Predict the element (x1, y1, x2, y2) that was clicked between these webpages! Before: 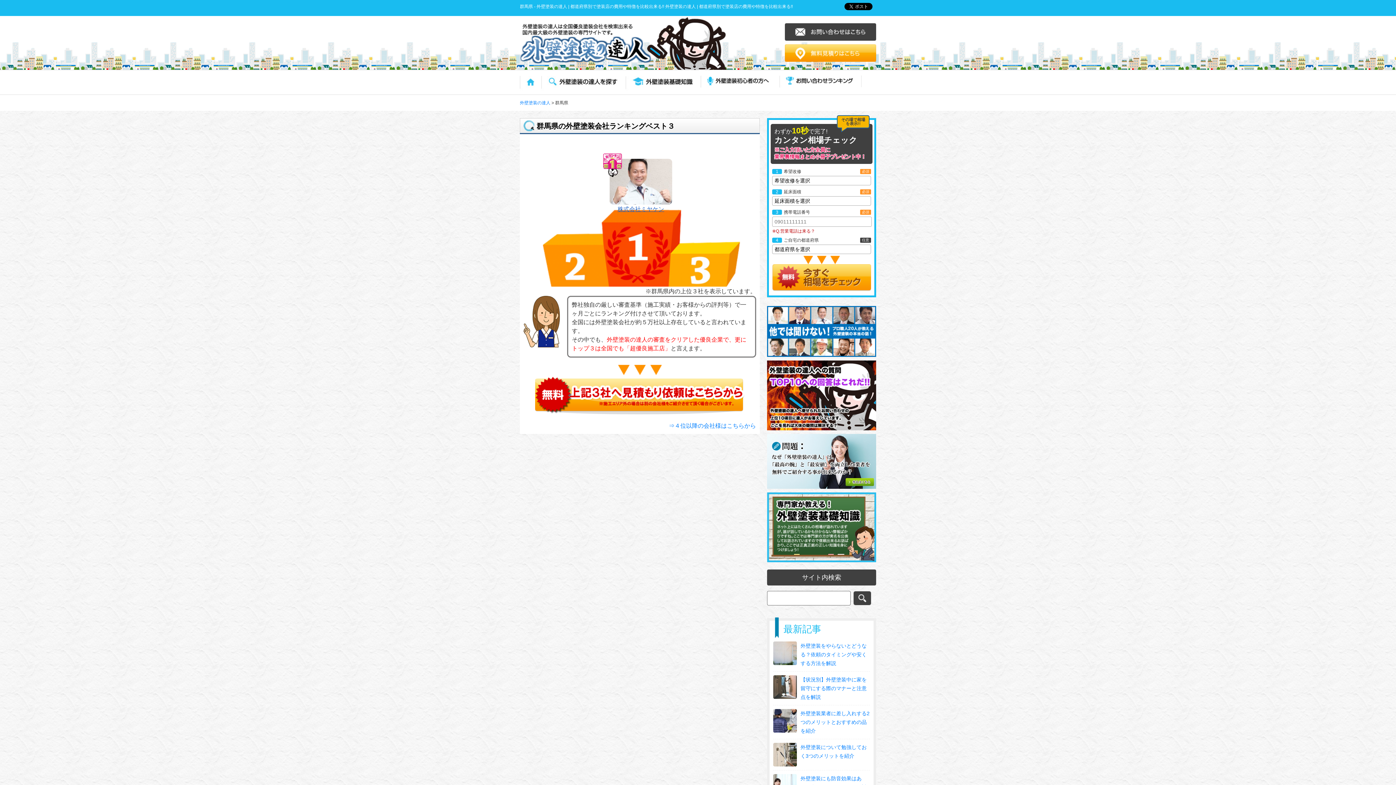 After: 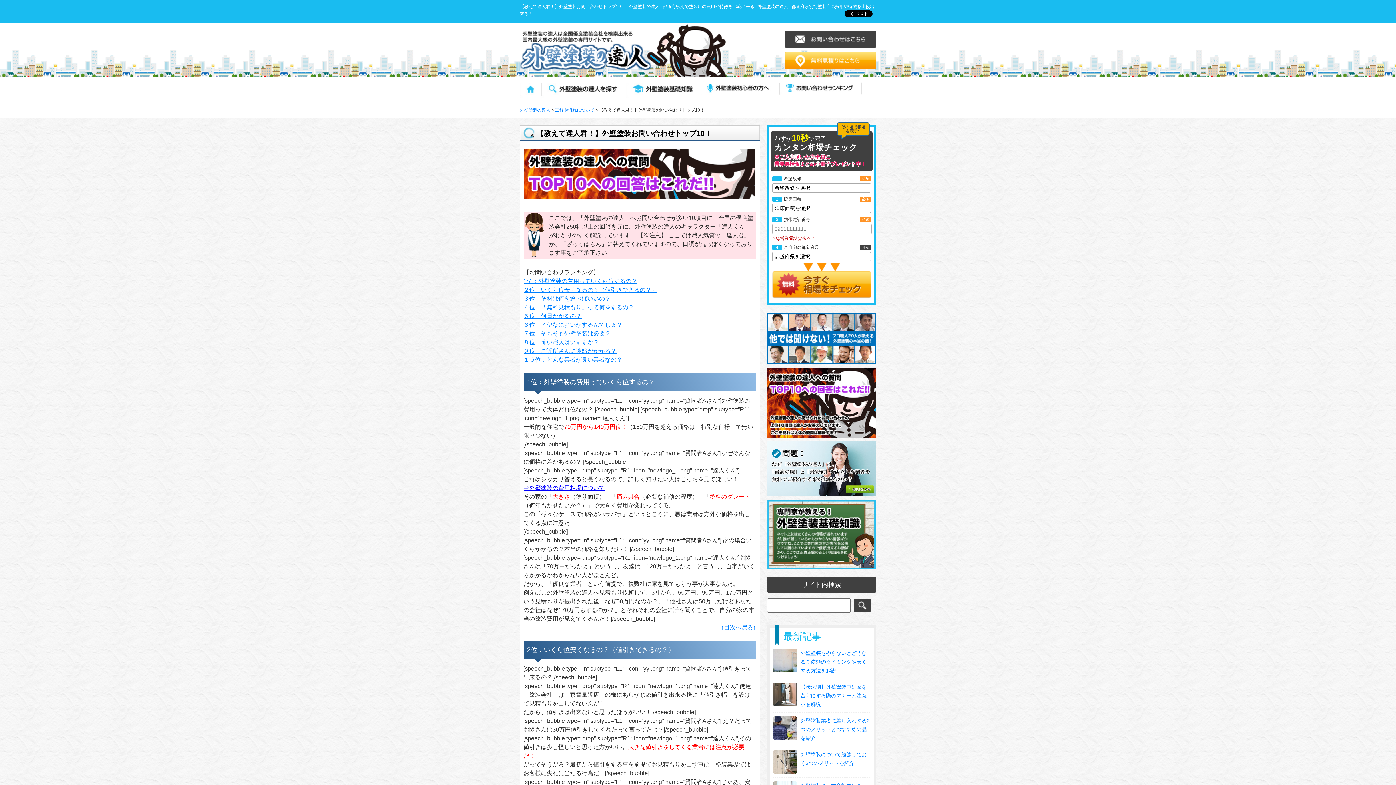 Action: bbox: (767, 360, 876, 430)